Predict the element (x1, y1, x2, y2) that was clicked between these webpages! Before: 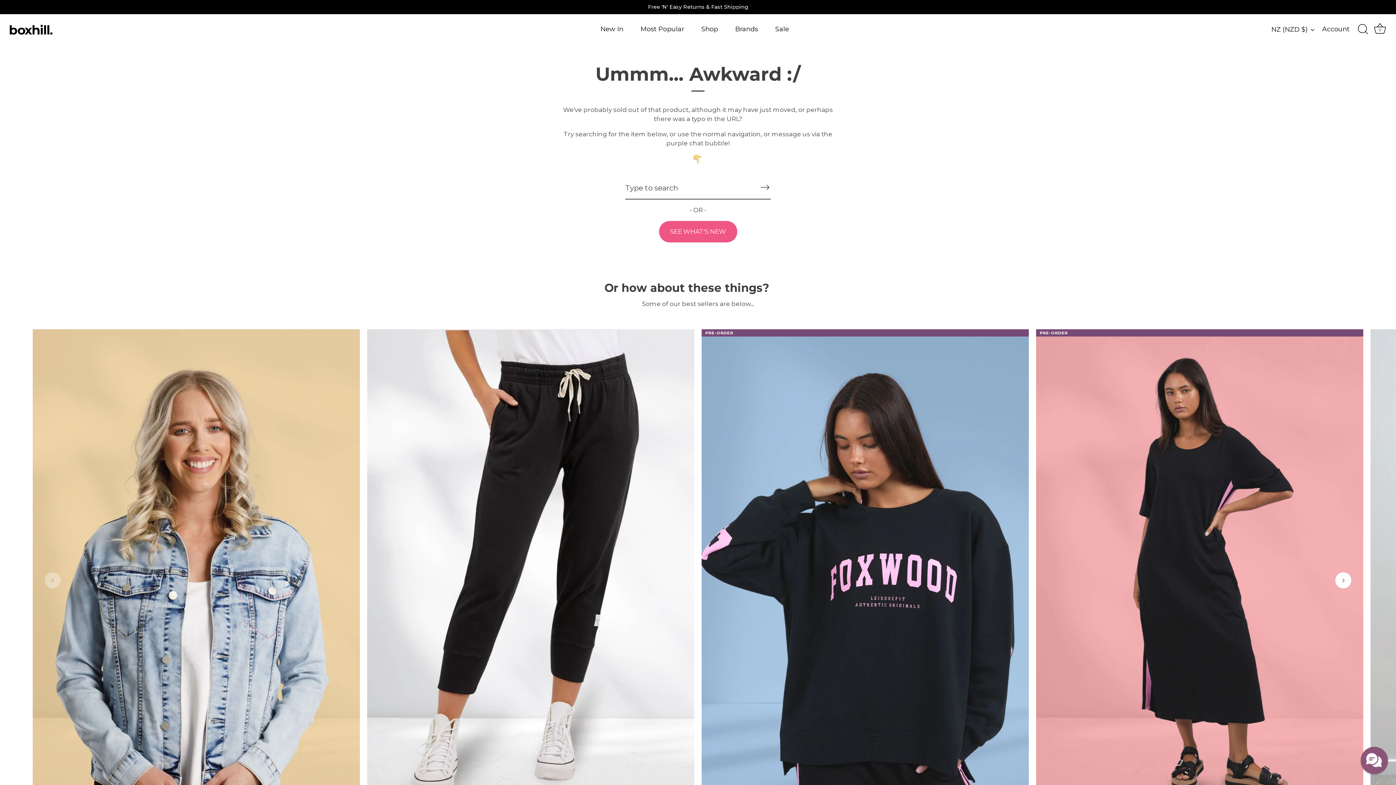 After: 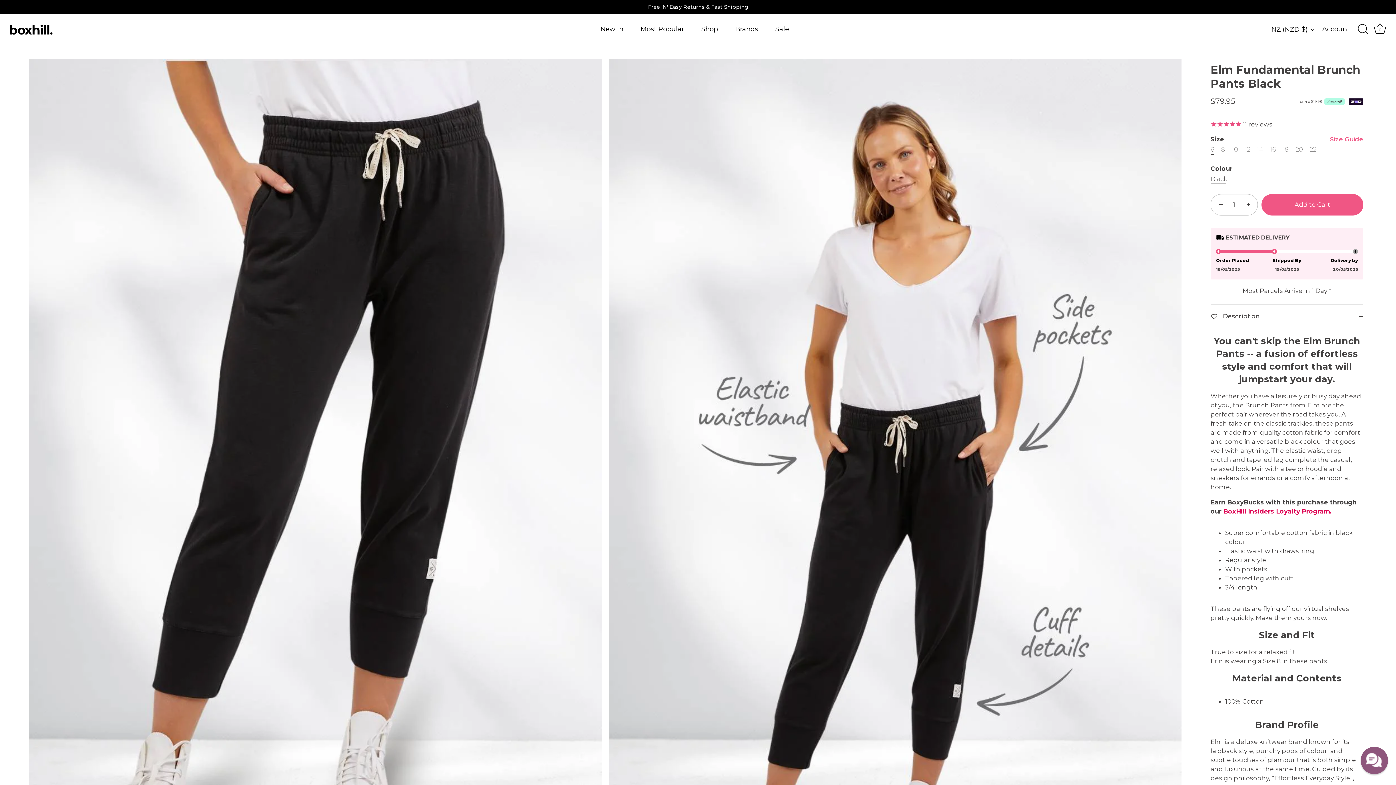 Action: bbox: (367, 329, 694, 820) label: Elm Fundamental Brunch Pants Black